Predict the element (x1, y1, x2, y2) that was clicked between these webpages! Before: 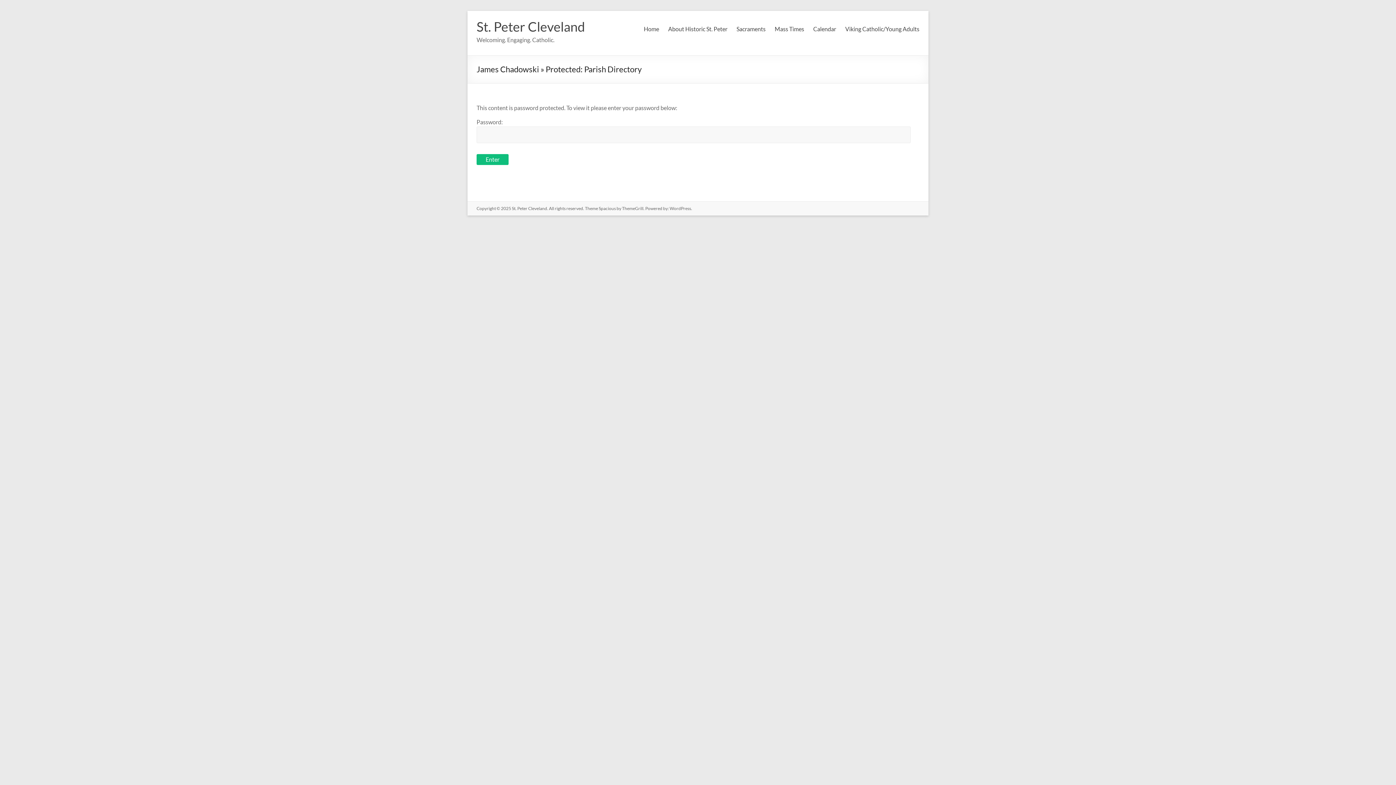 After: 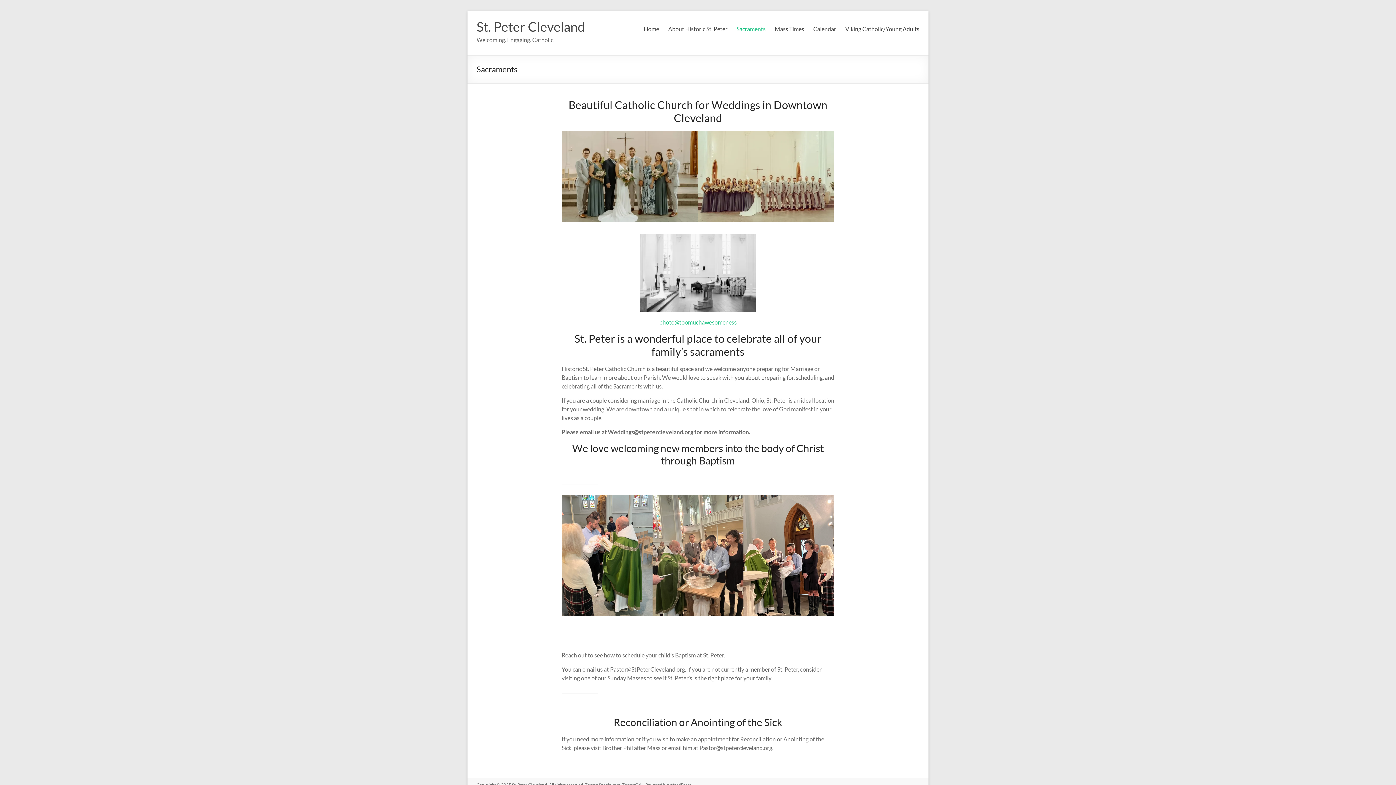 Action: bbox: (736, 23, 765, 34) label: Sacraments